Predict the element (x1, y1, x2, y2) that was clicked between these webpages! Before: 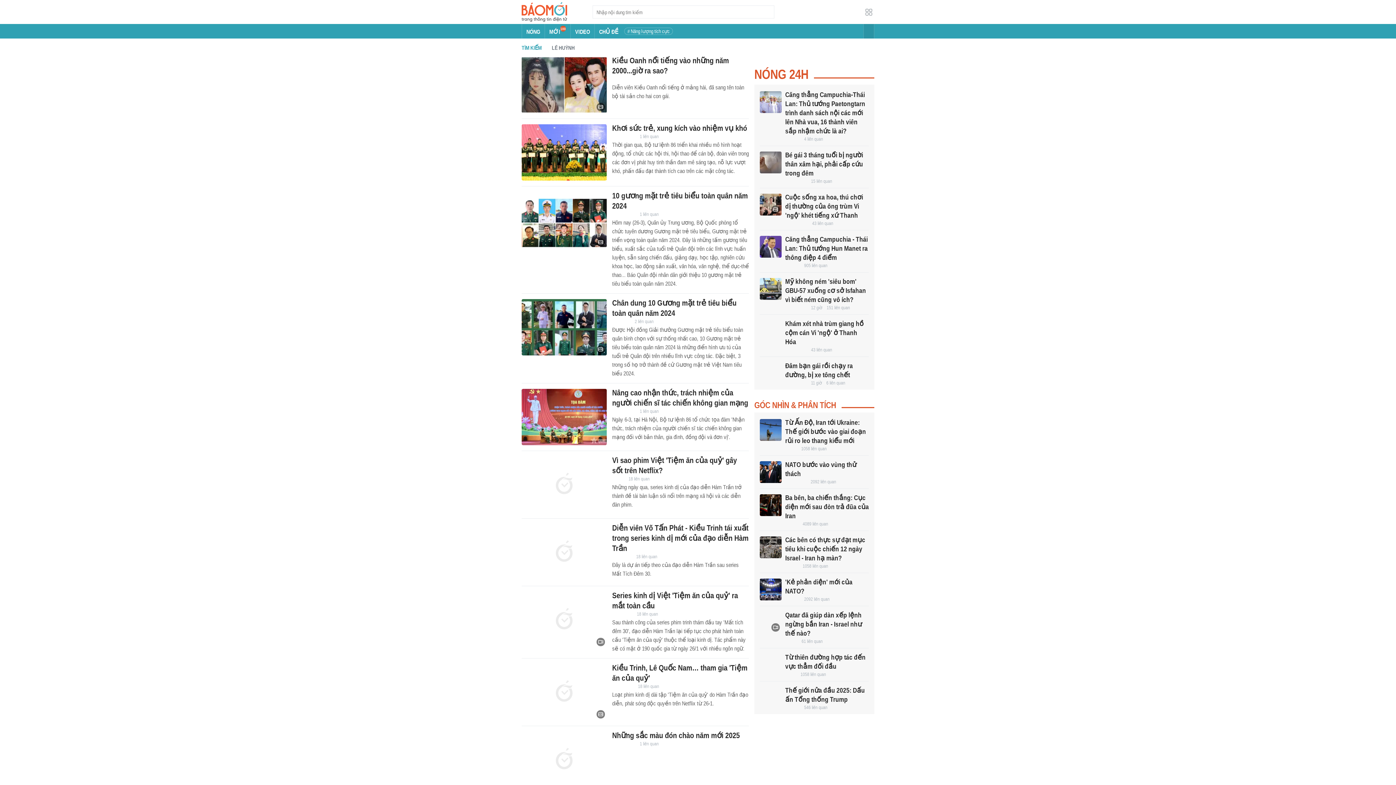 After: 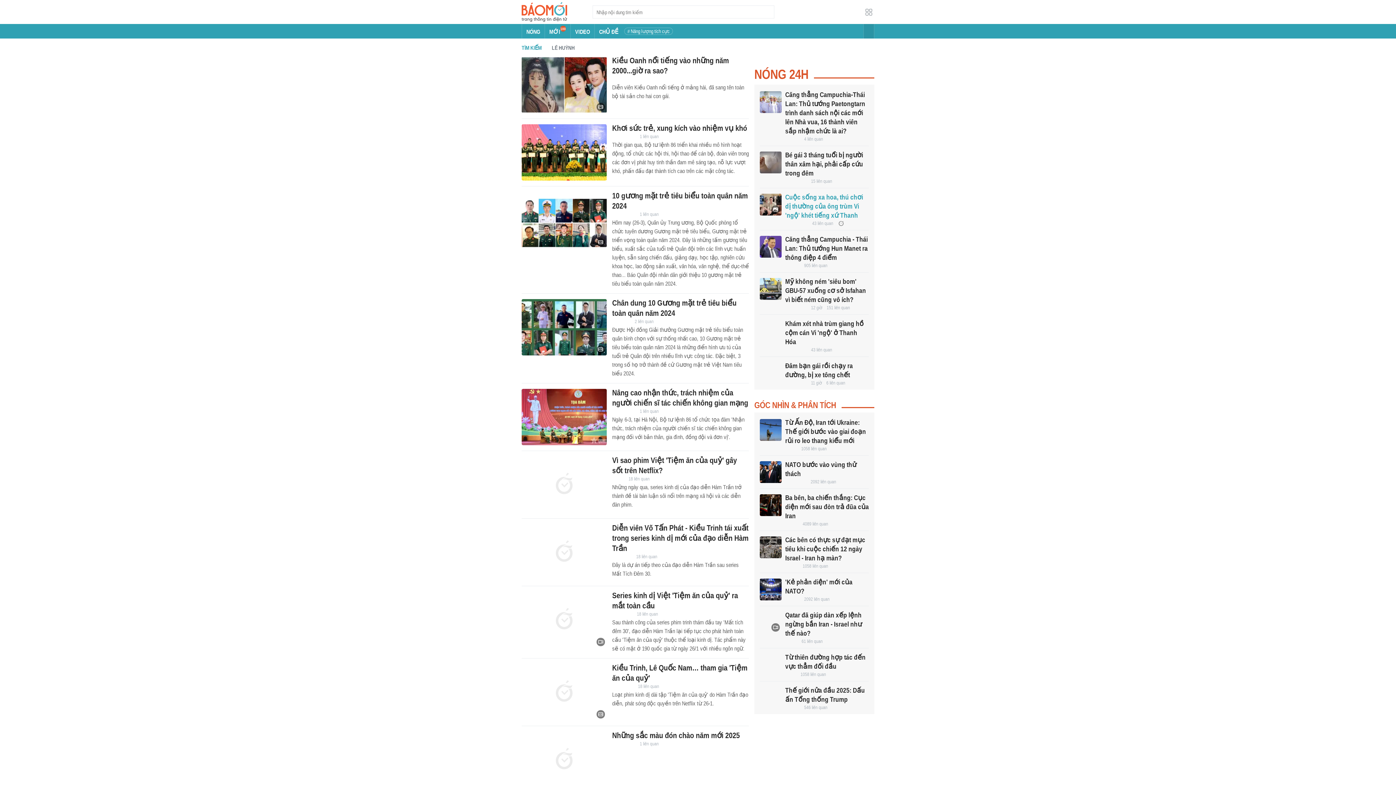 Action: bbox: (760, 193, 781, 215)